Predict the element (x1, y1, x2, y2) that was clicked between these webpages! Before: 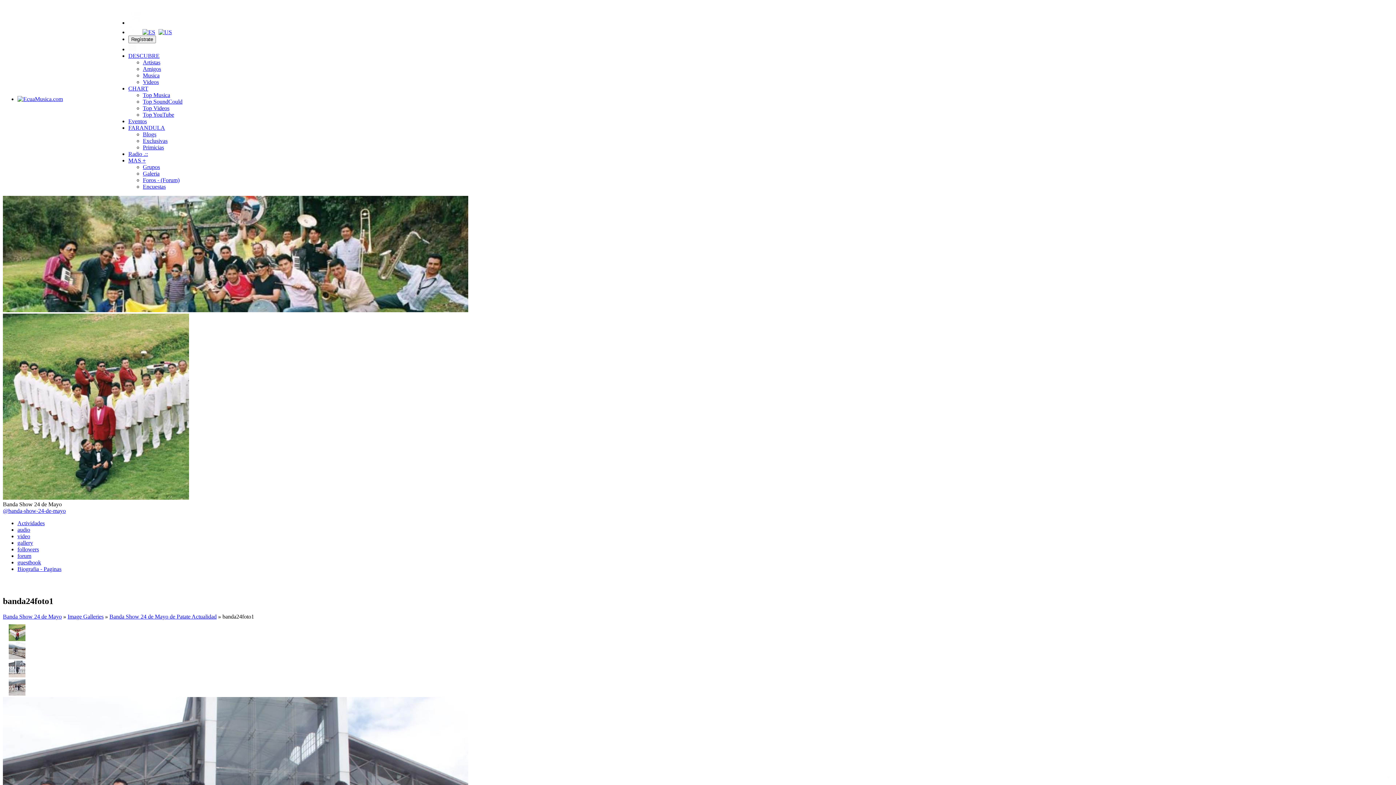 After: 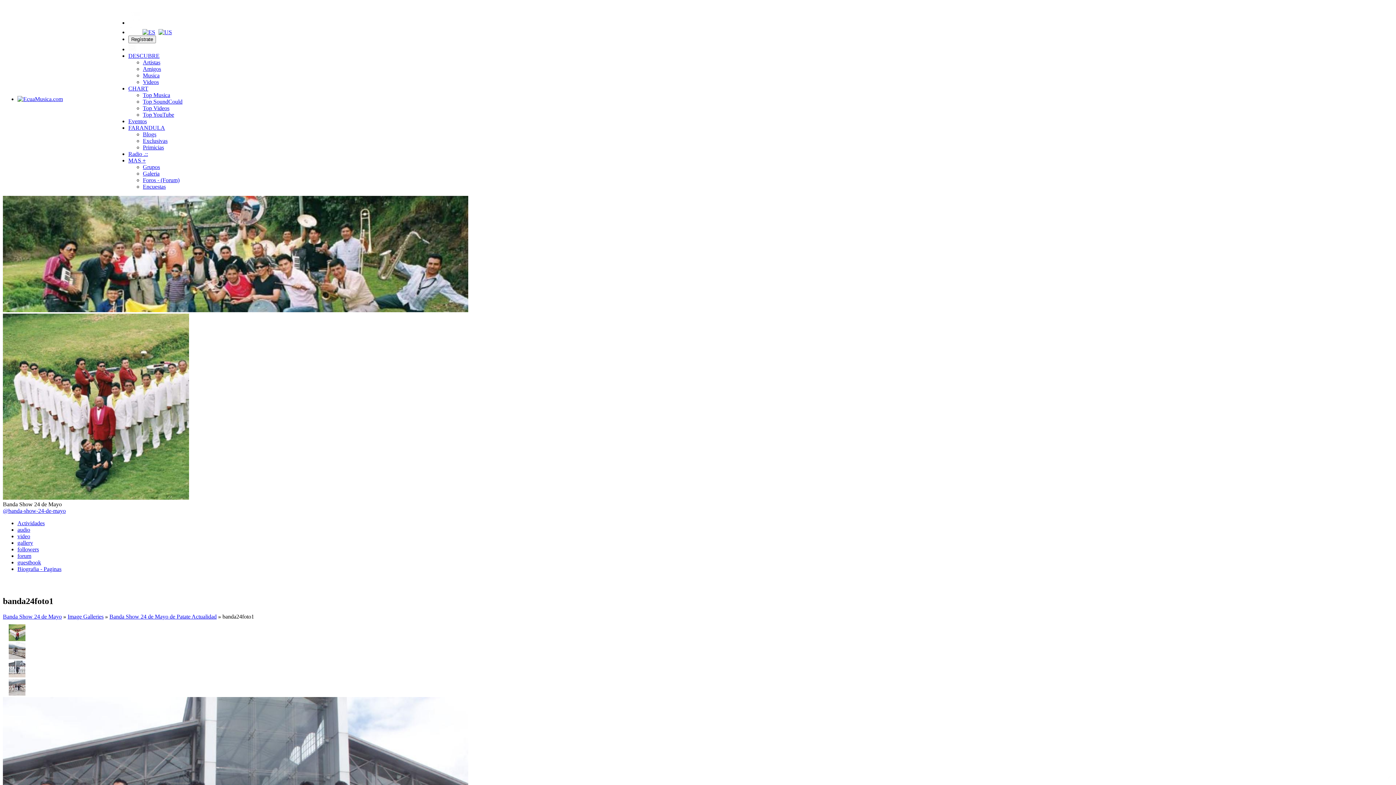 Action: bbox: (128, 29, 136, 35)